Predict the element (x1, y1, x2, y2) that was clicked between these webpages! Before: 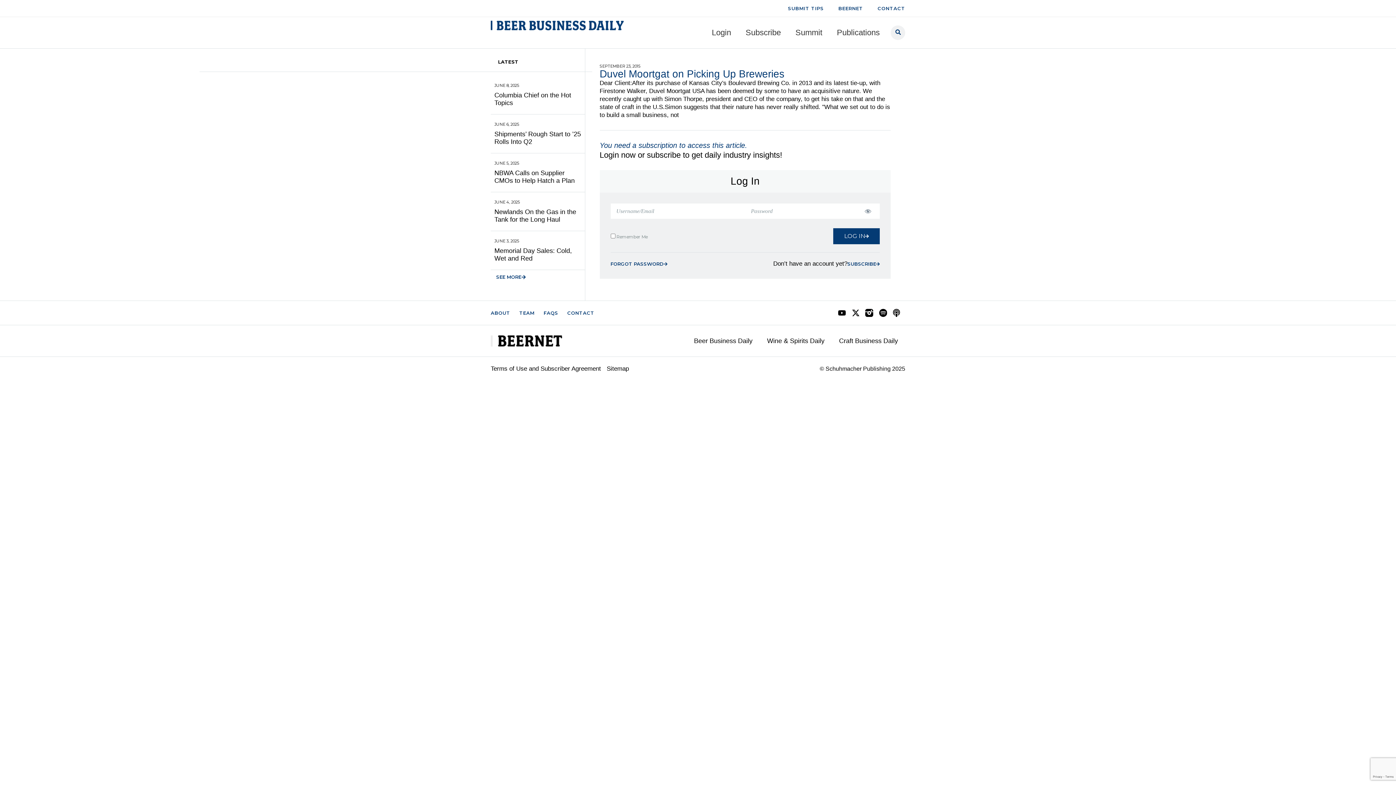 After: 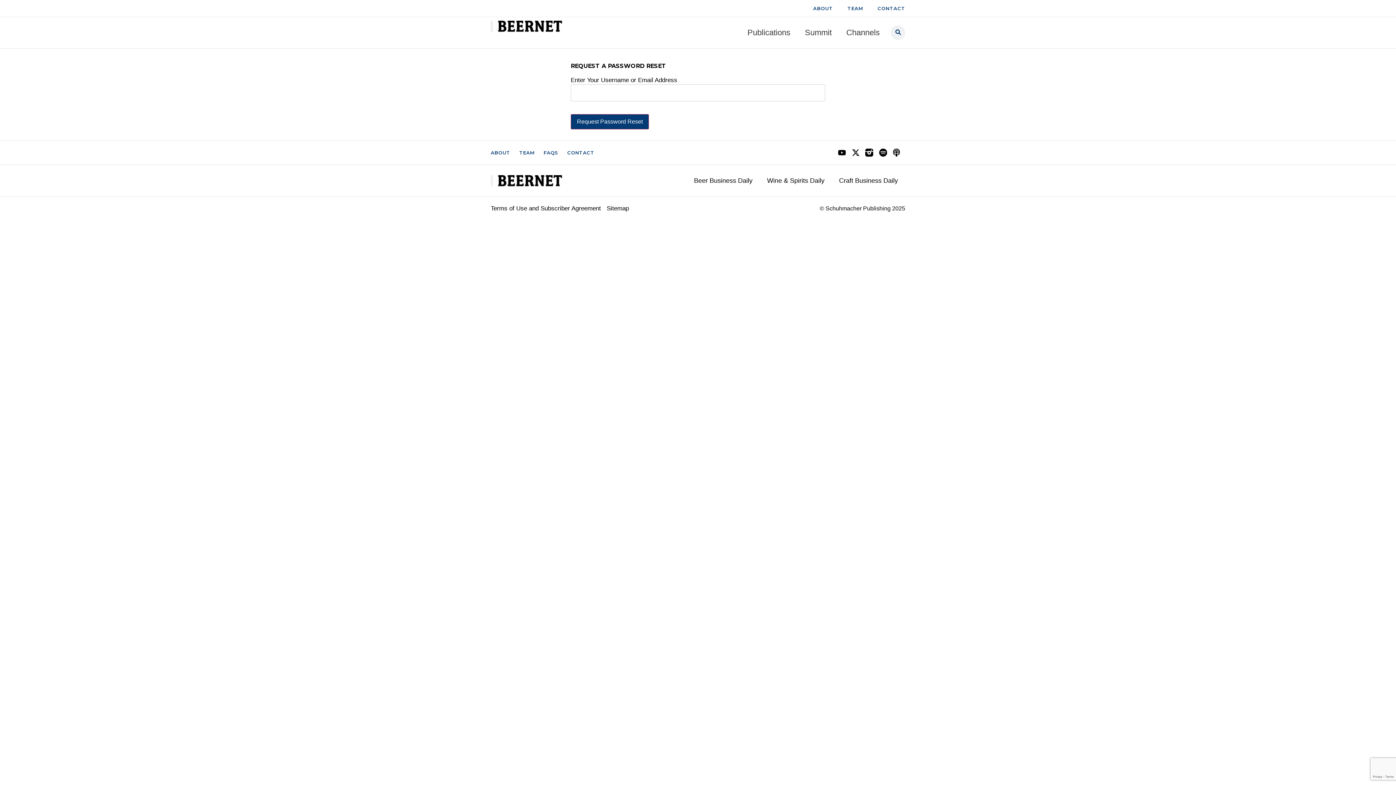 Action: label: FORGOT PASSWORD bbox: (610, 260, 667, 268)